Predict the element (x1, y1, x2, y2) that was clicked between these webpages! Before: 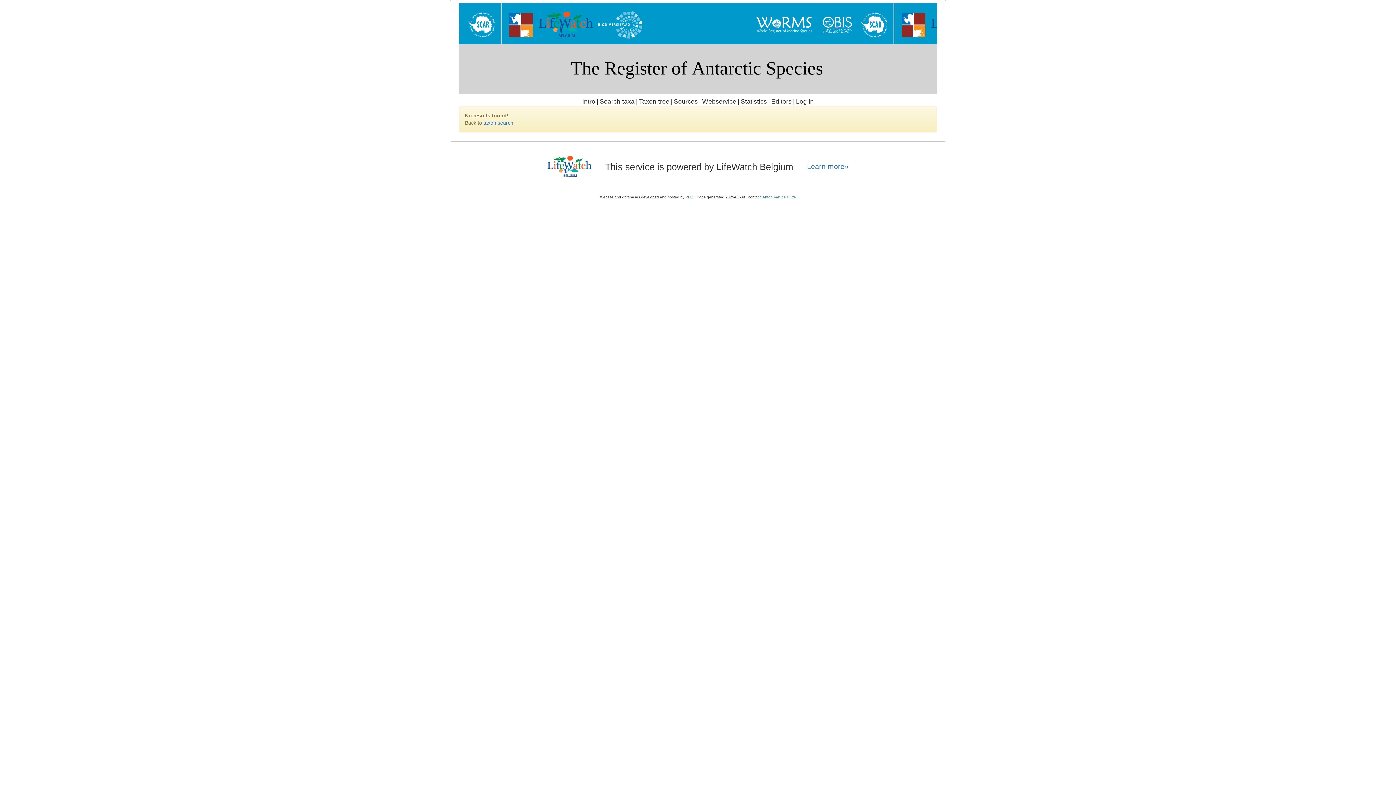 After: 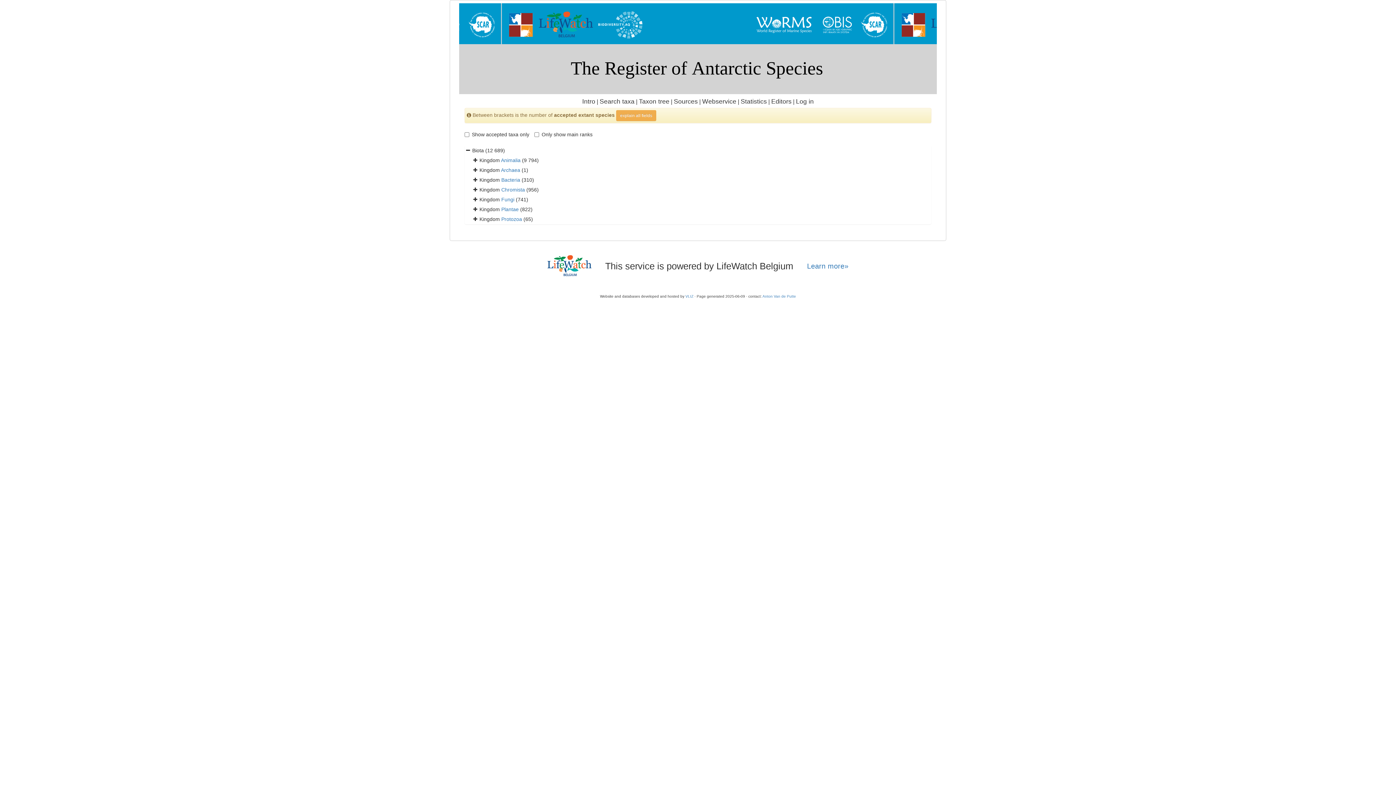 Action: bbox: (639, 97, 669, 105) label: Taxon tree